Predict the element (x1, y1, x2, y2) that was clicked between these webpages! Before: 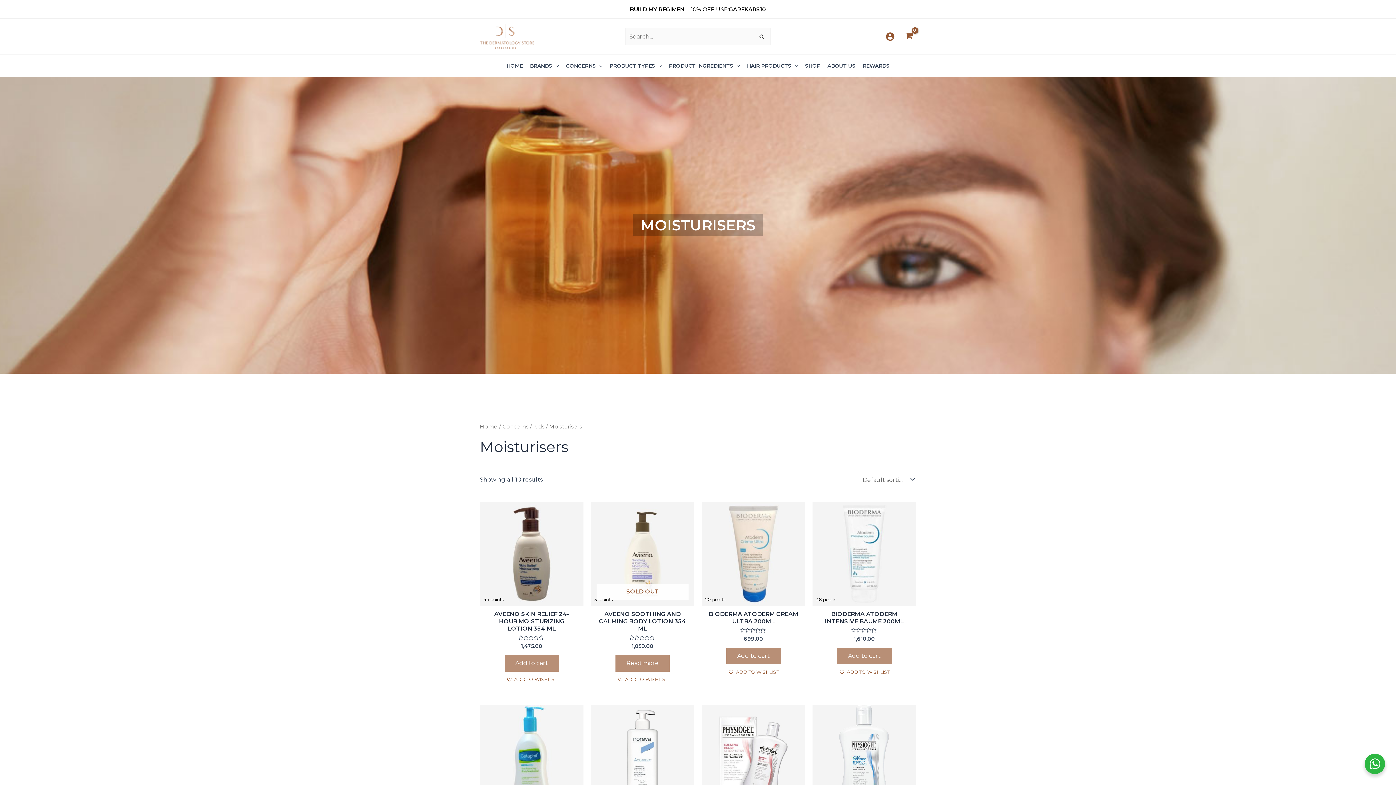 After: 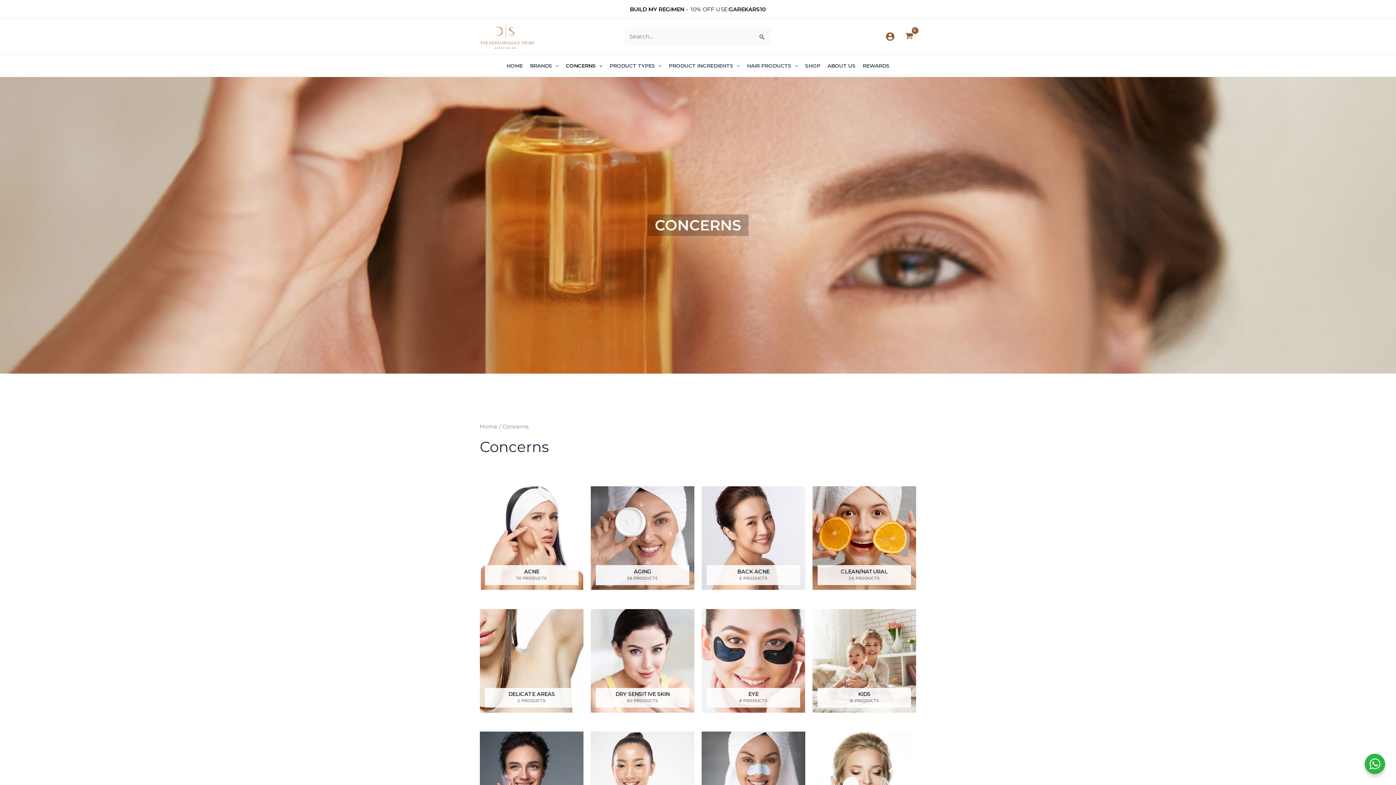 Action: label: Concerns bbox: (502, 423, 528, 430)